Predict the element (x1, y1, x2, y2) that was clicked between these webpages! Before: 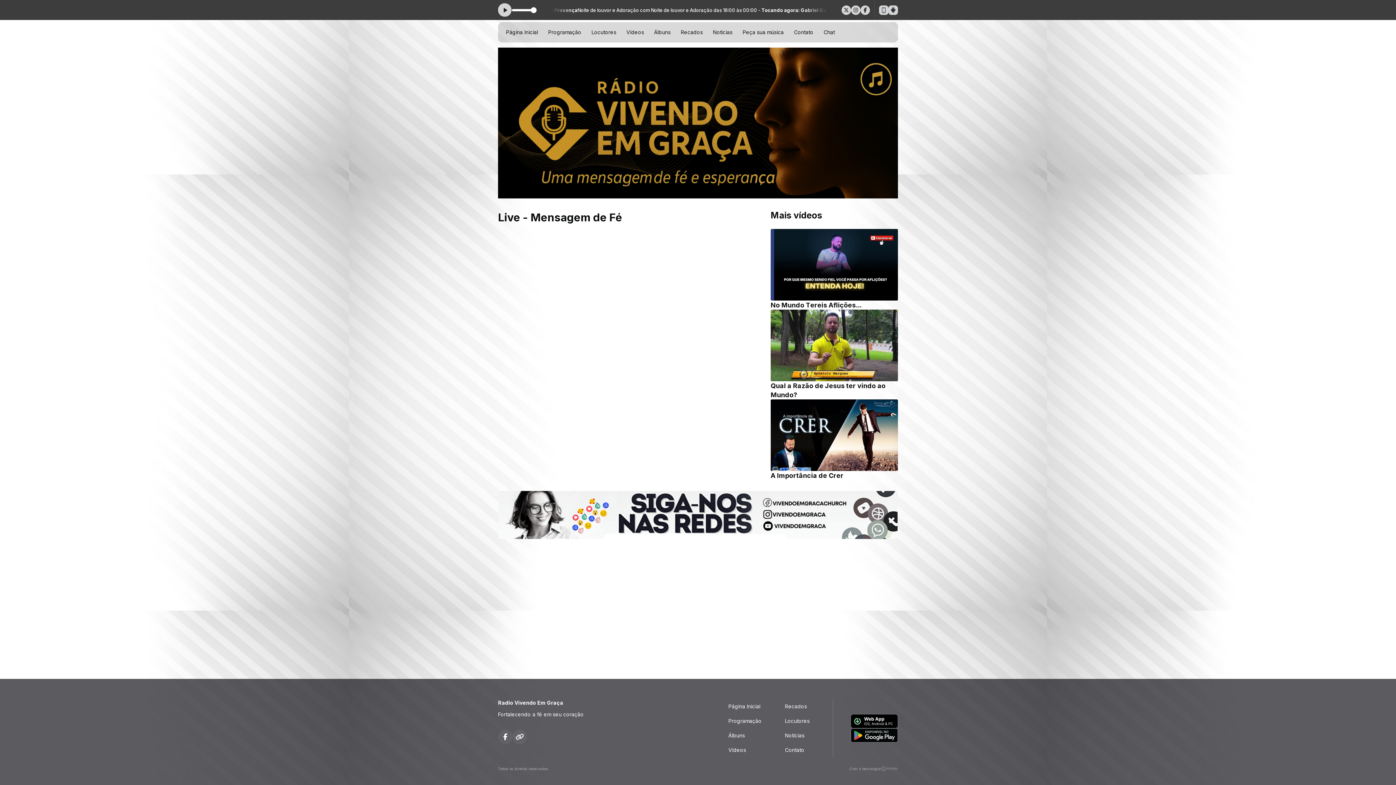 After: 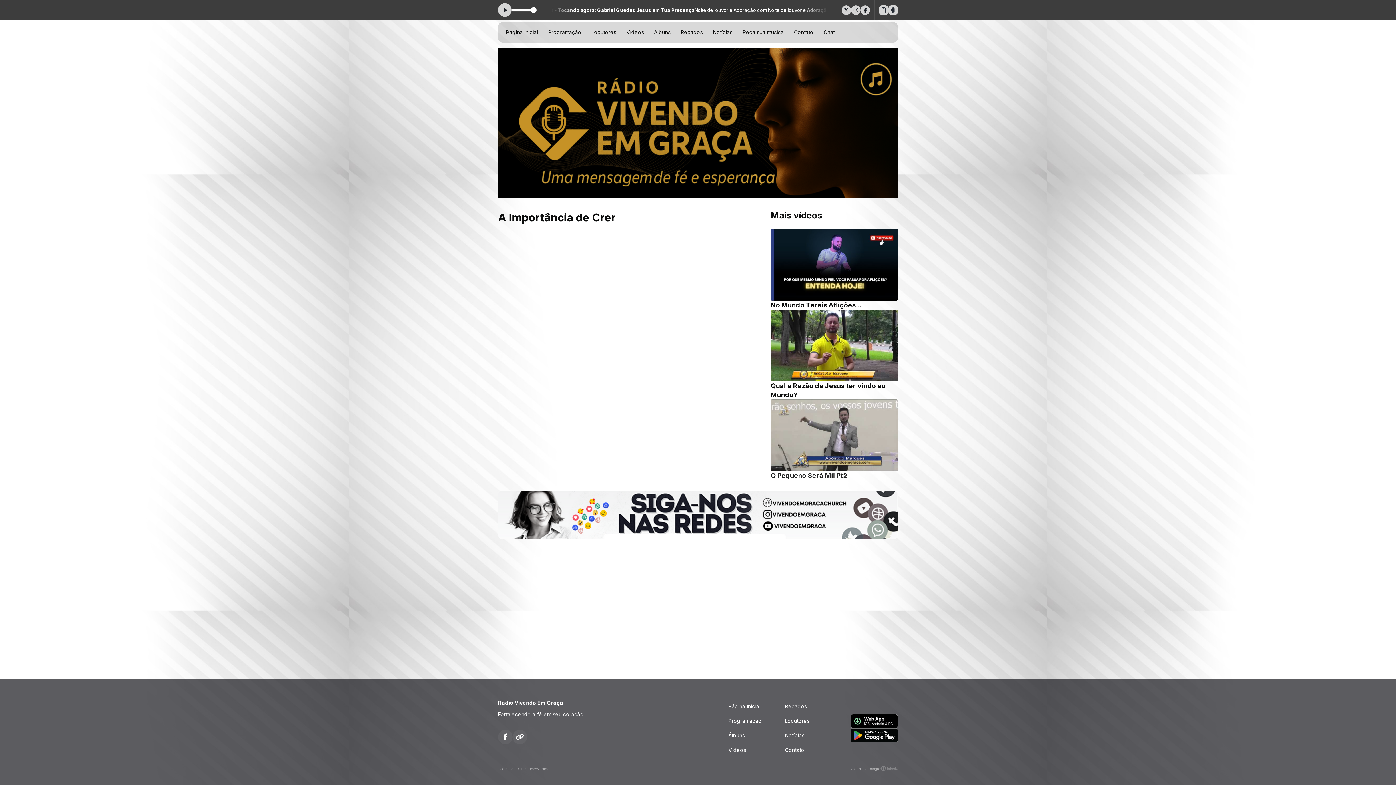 Action: bbox: (770, 399, 898, 480) label: A Importância de Crer